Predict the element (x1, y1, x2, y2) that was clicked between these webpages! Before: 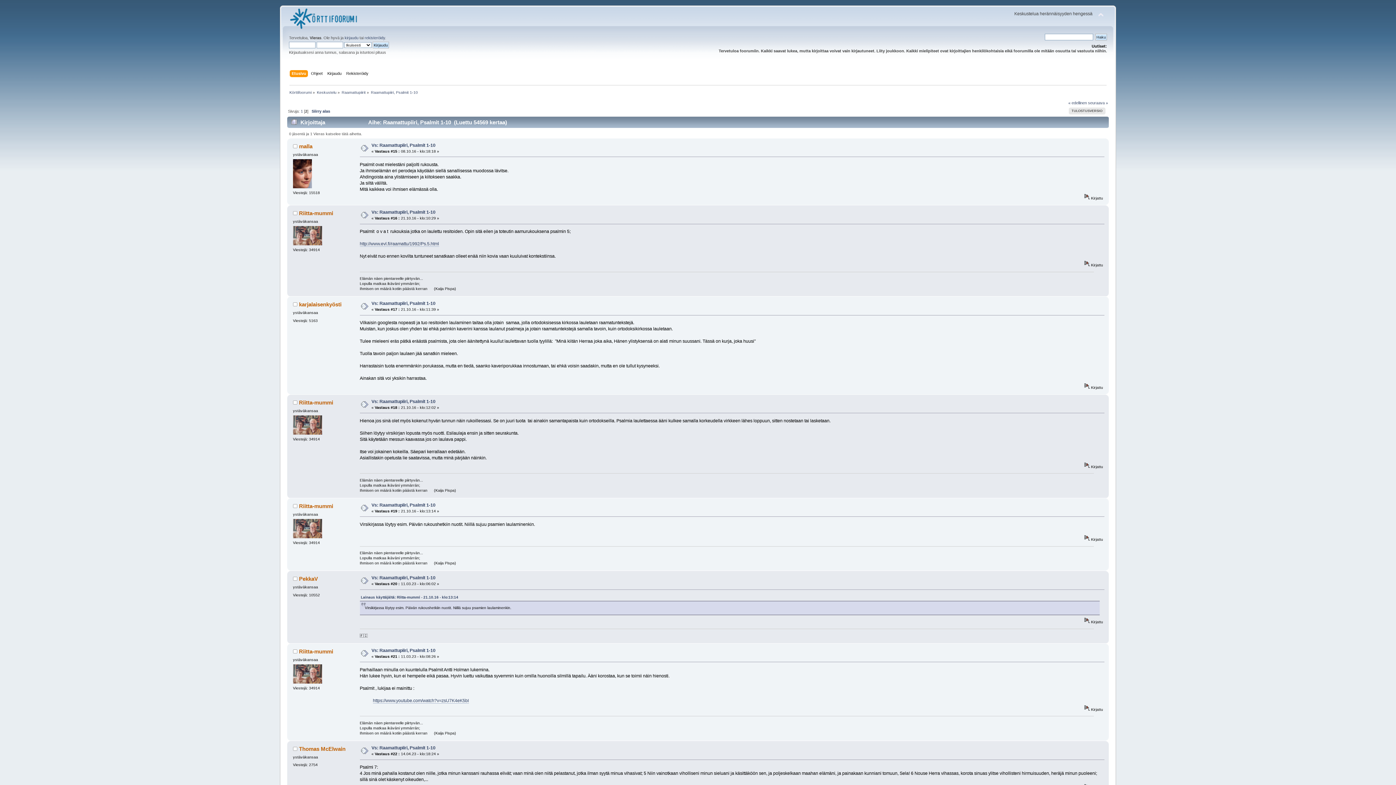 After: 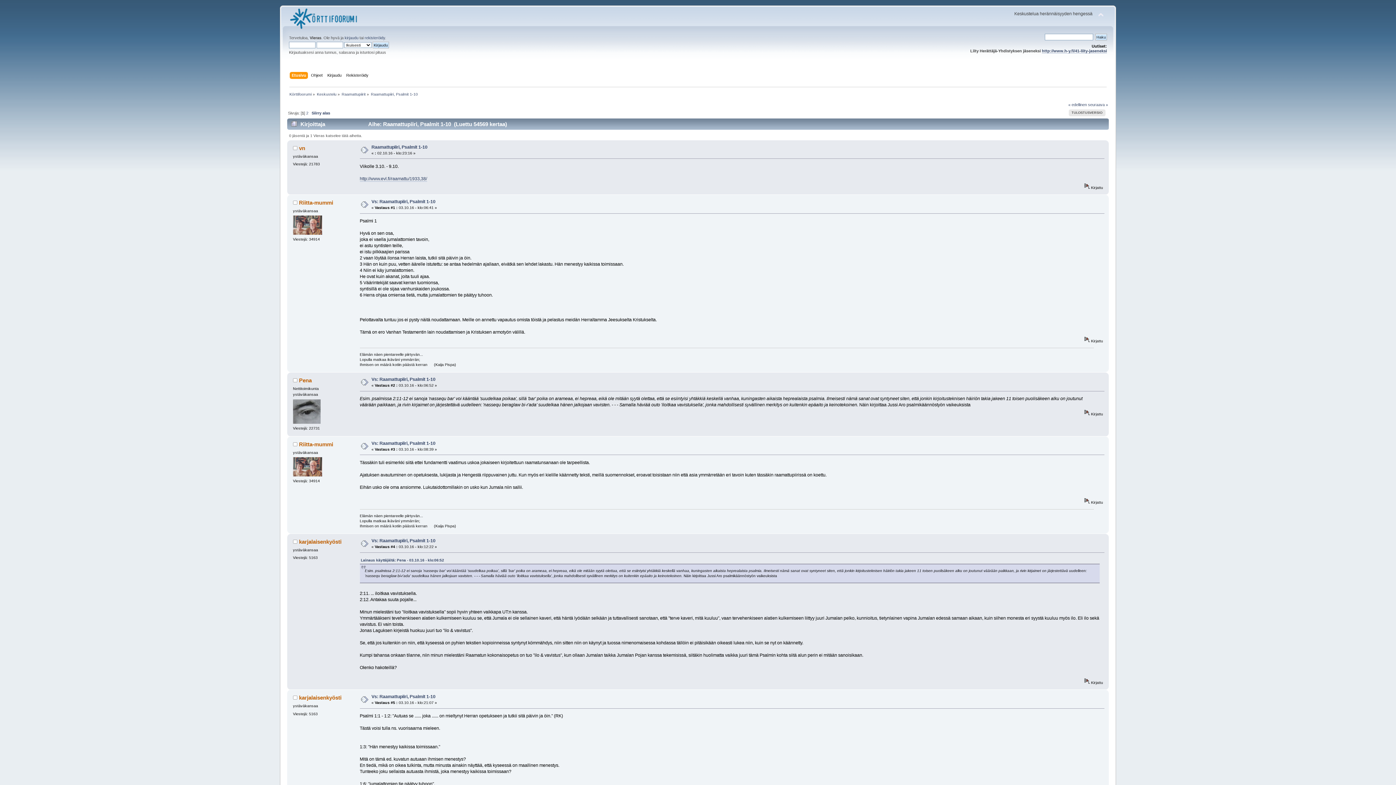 Action: label: 1 bbox: (300, 108, 302, 113)